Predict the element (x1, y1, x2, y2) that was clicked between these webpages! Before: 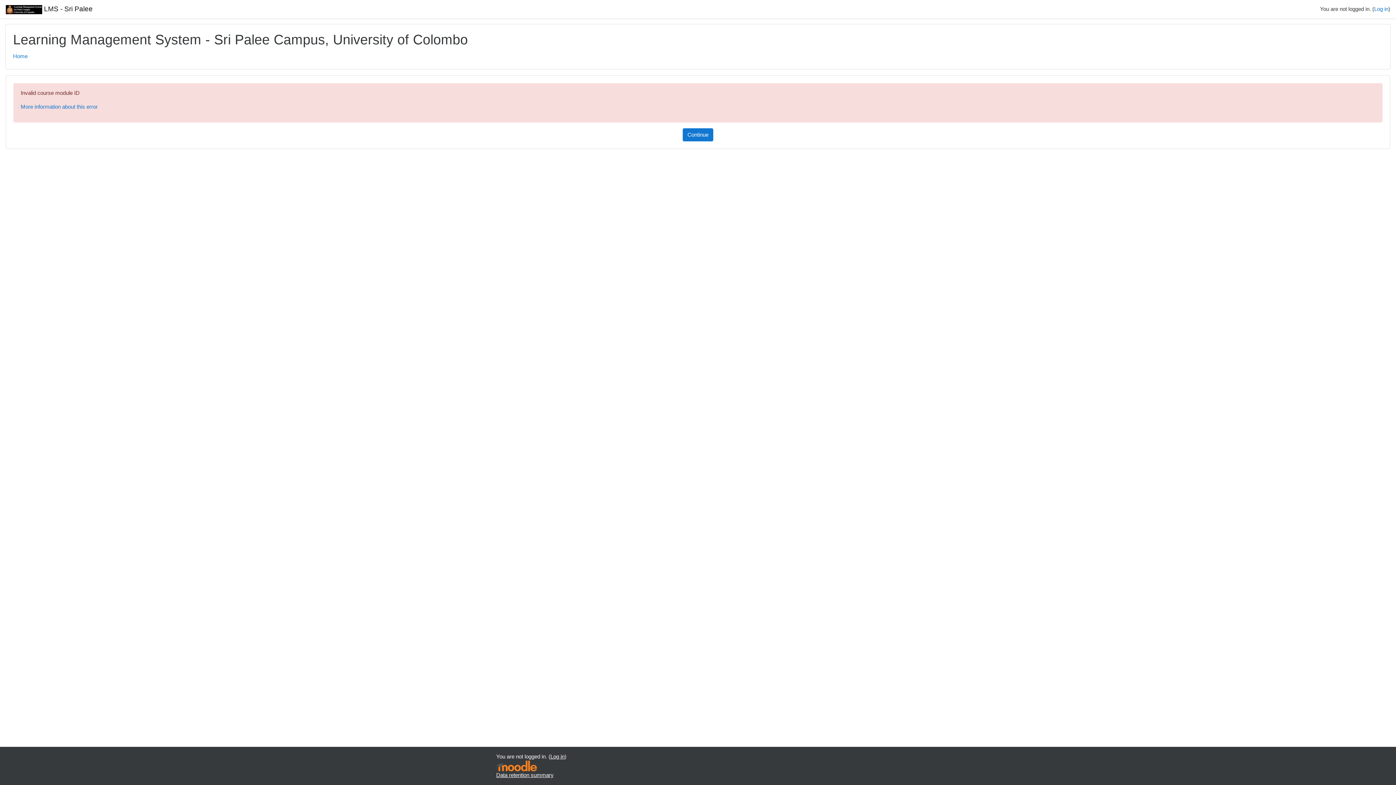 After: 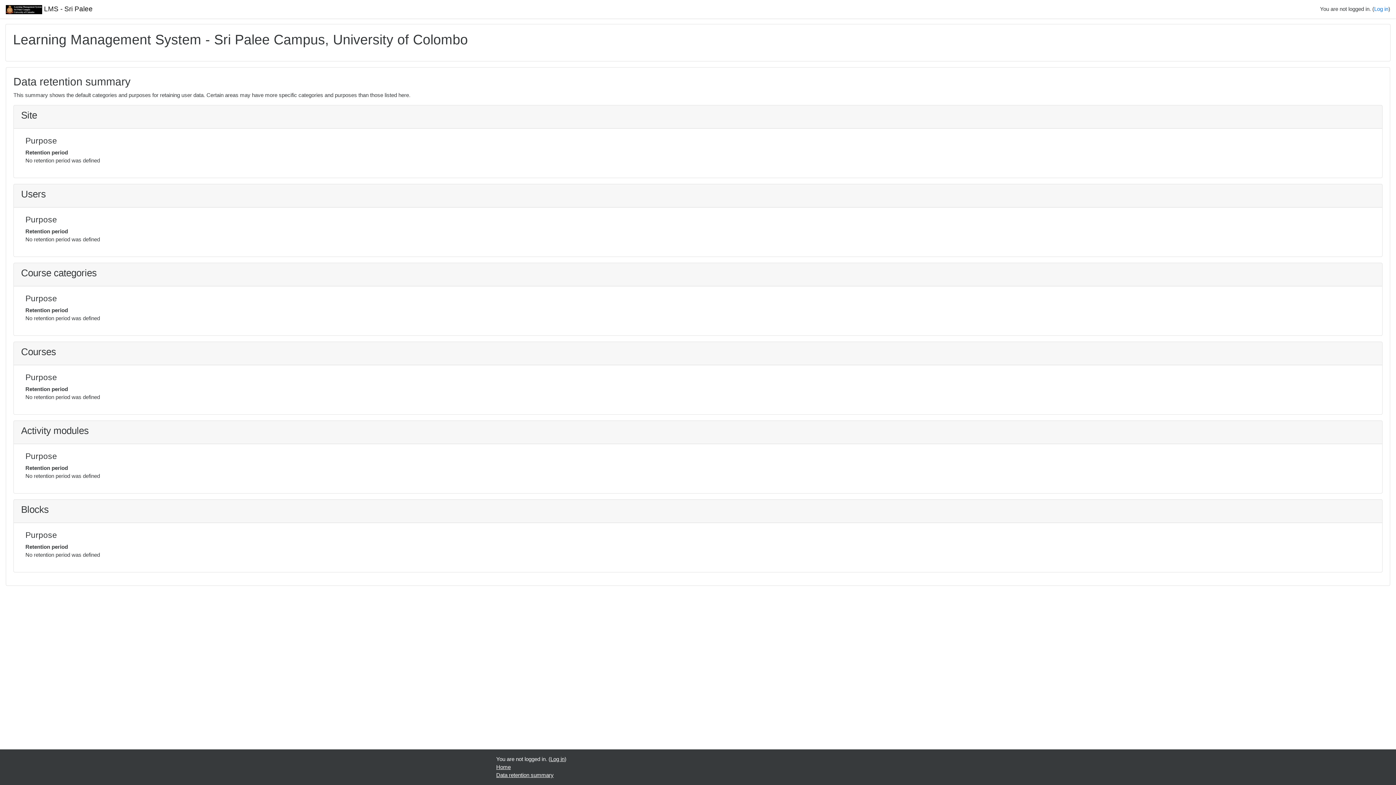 Action: label: Data retention summary bbox: (496, 772, 553, 778)